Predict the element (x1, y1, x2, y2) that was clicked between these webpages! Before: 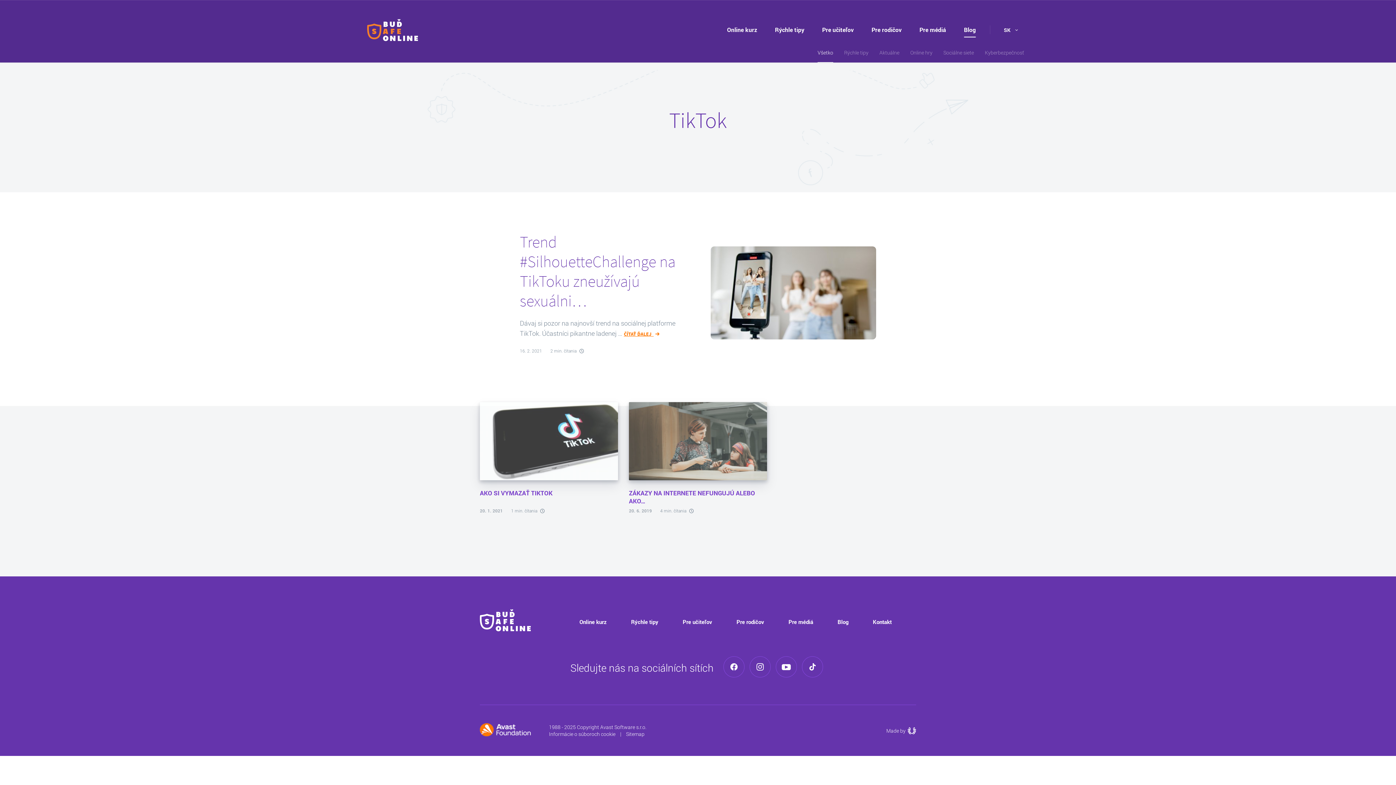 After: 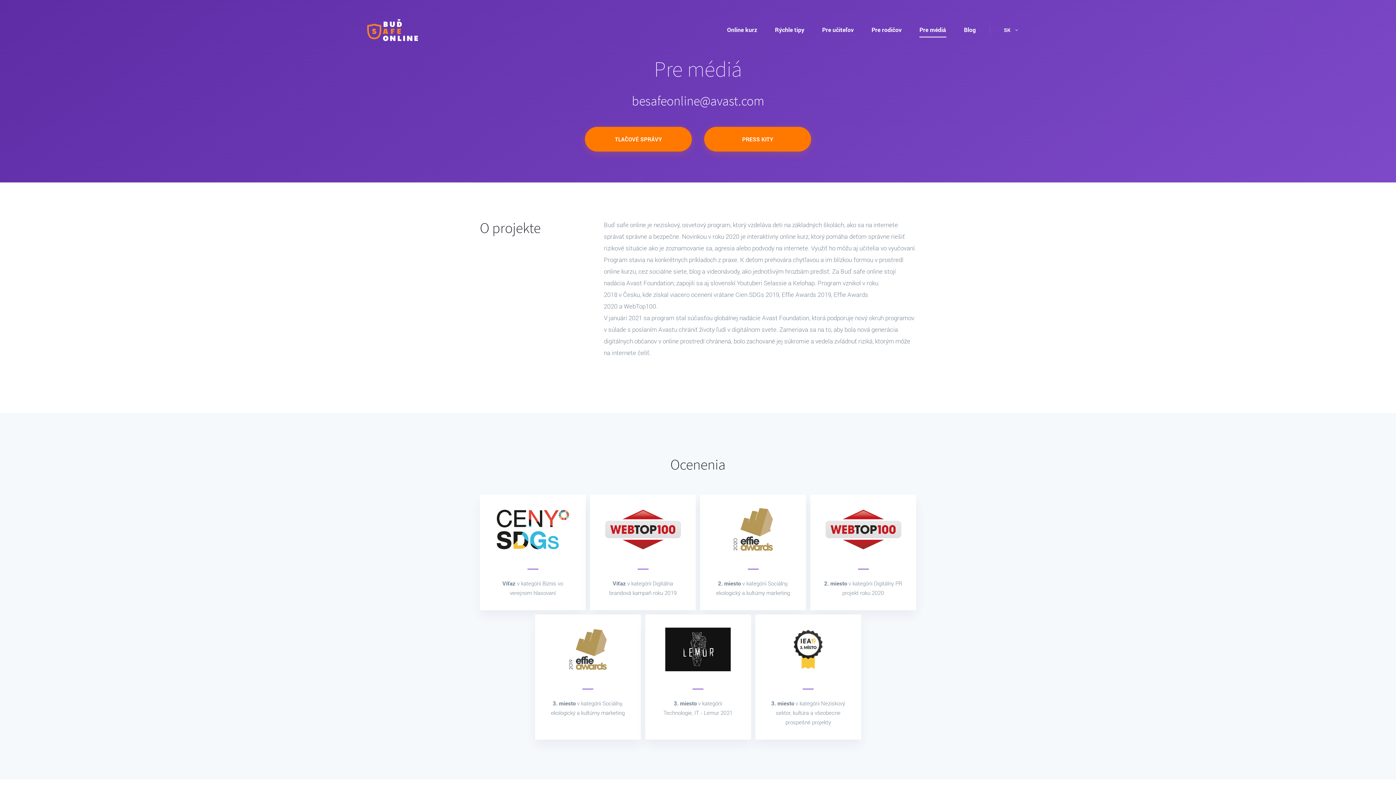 Action: bbox: (788, 618, 837, 635) label: Pre médiá